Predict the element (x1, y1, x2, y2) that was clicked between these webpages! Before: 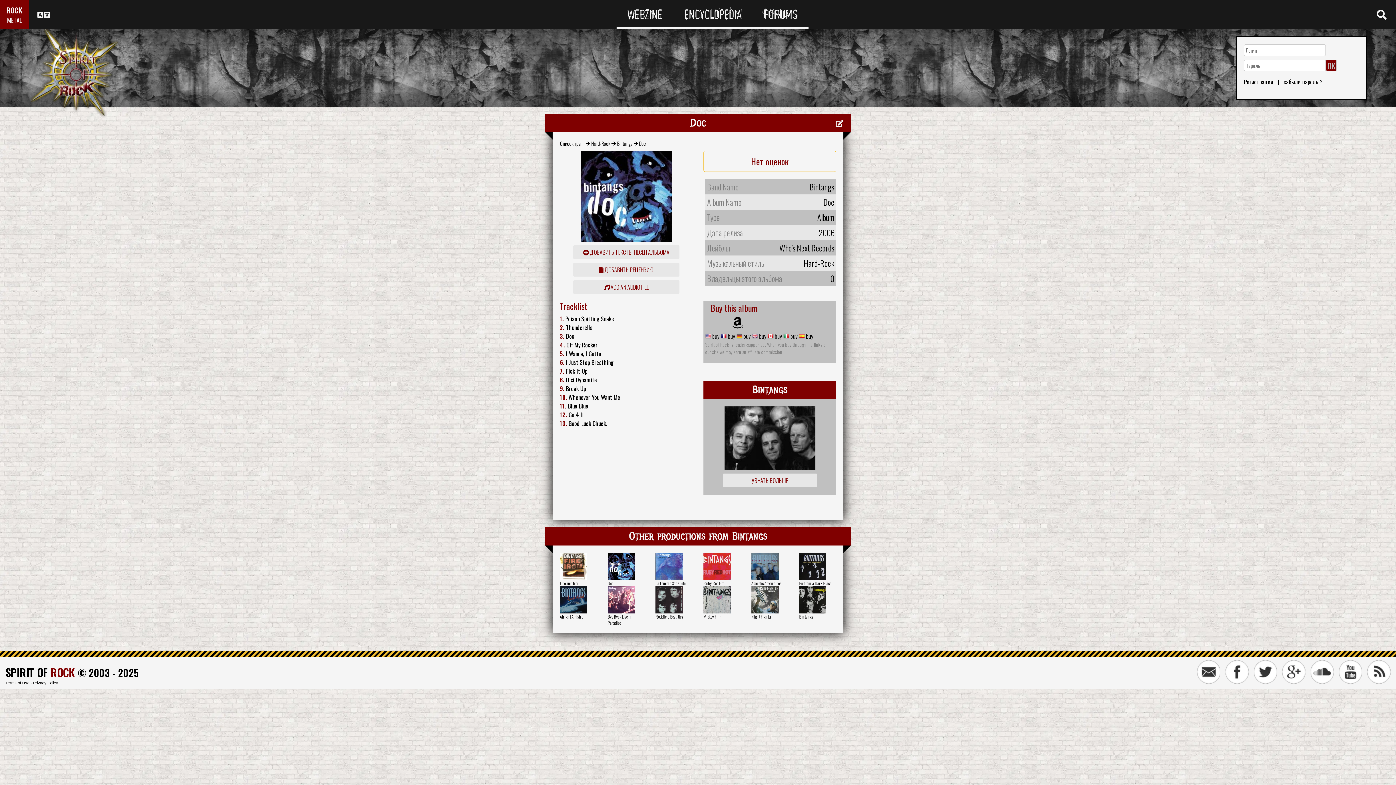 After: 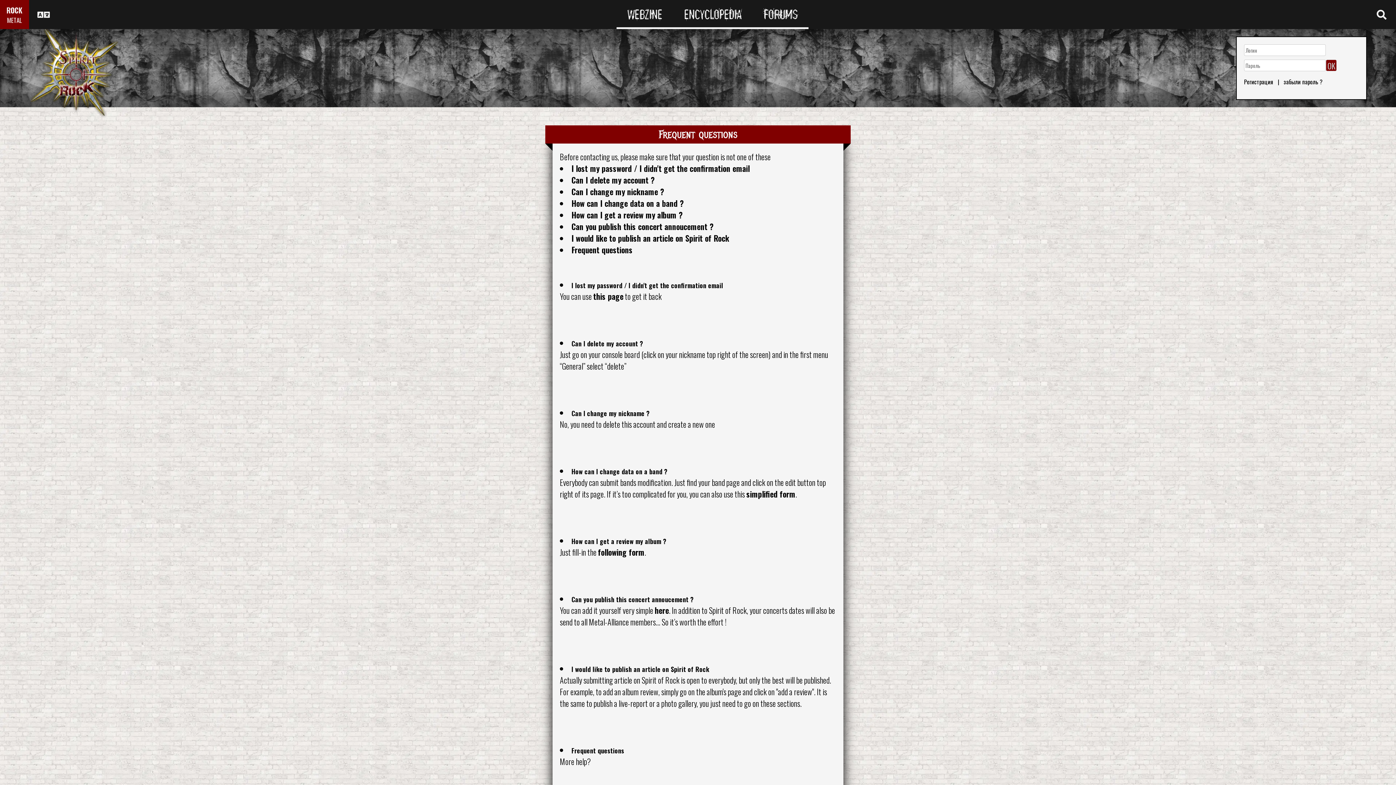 Action: bbox: (1197, 660, 1220, 683)